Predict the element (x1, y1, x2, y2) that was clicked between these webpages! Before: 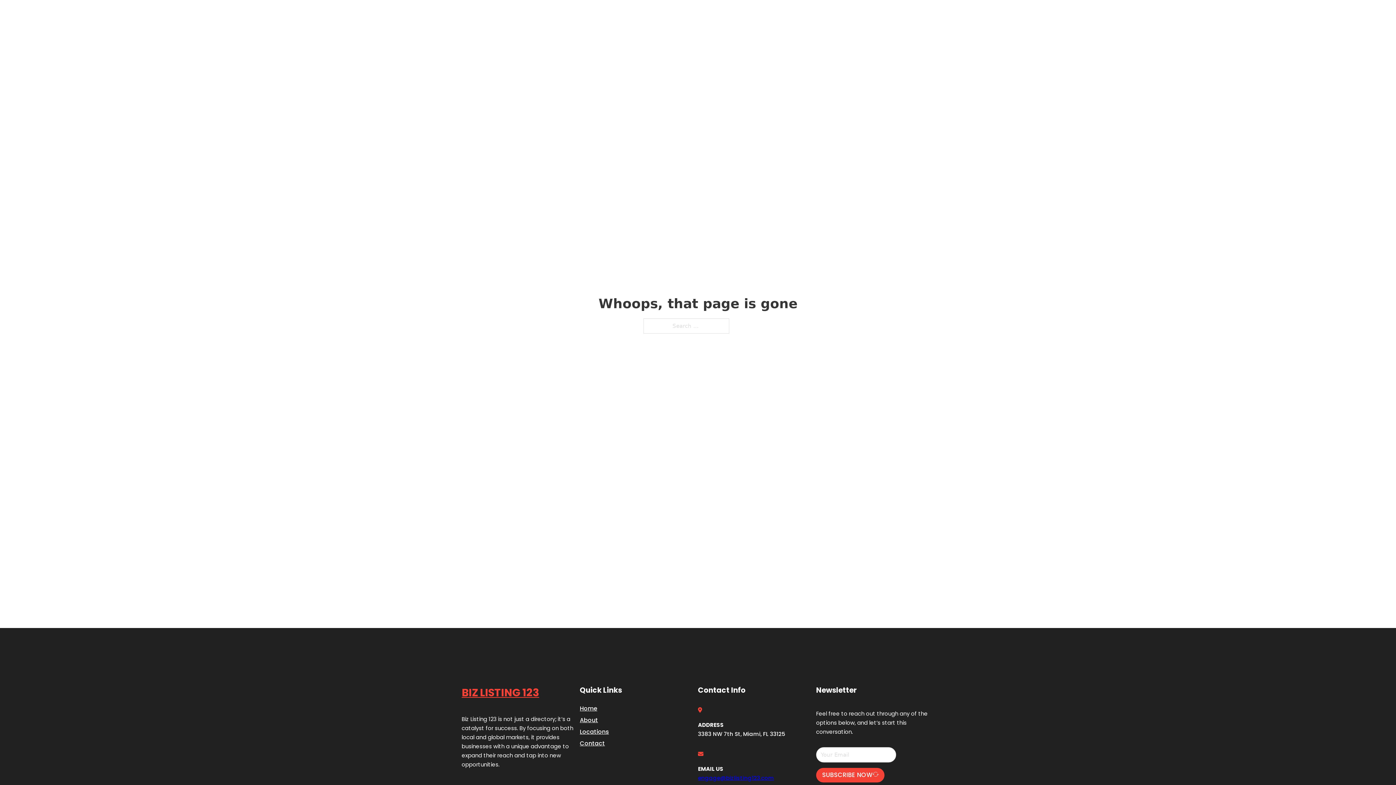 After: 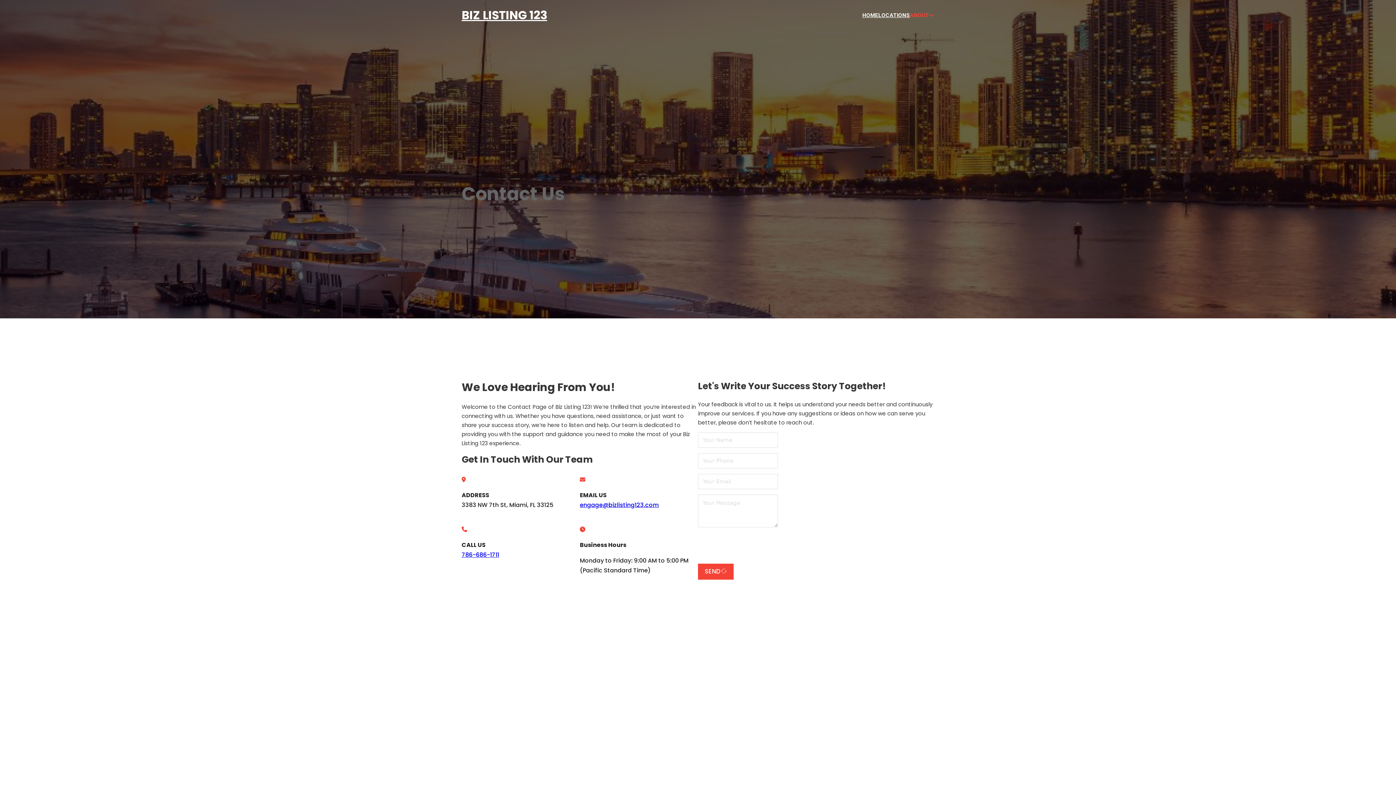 Action: bbox: (580, 738, 605, 748) label: Contact